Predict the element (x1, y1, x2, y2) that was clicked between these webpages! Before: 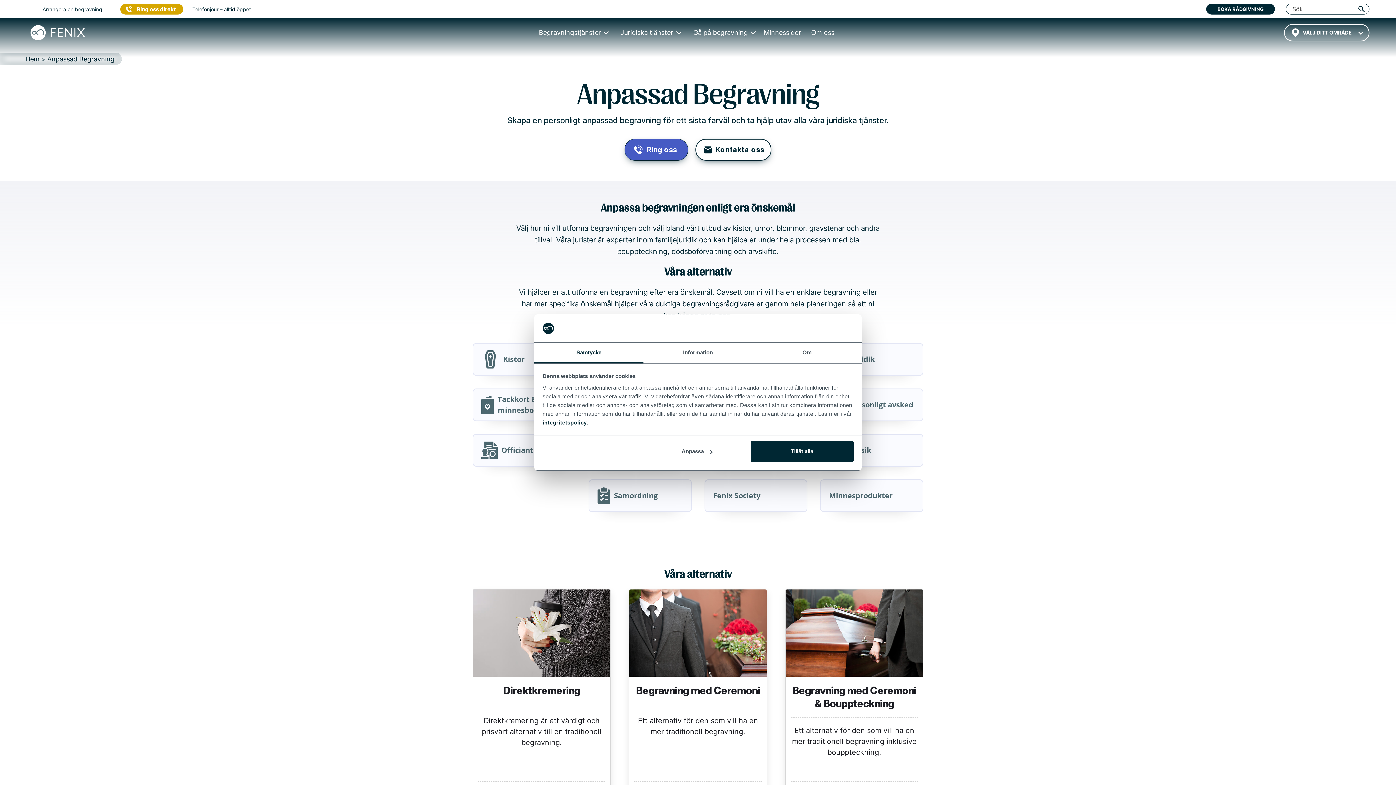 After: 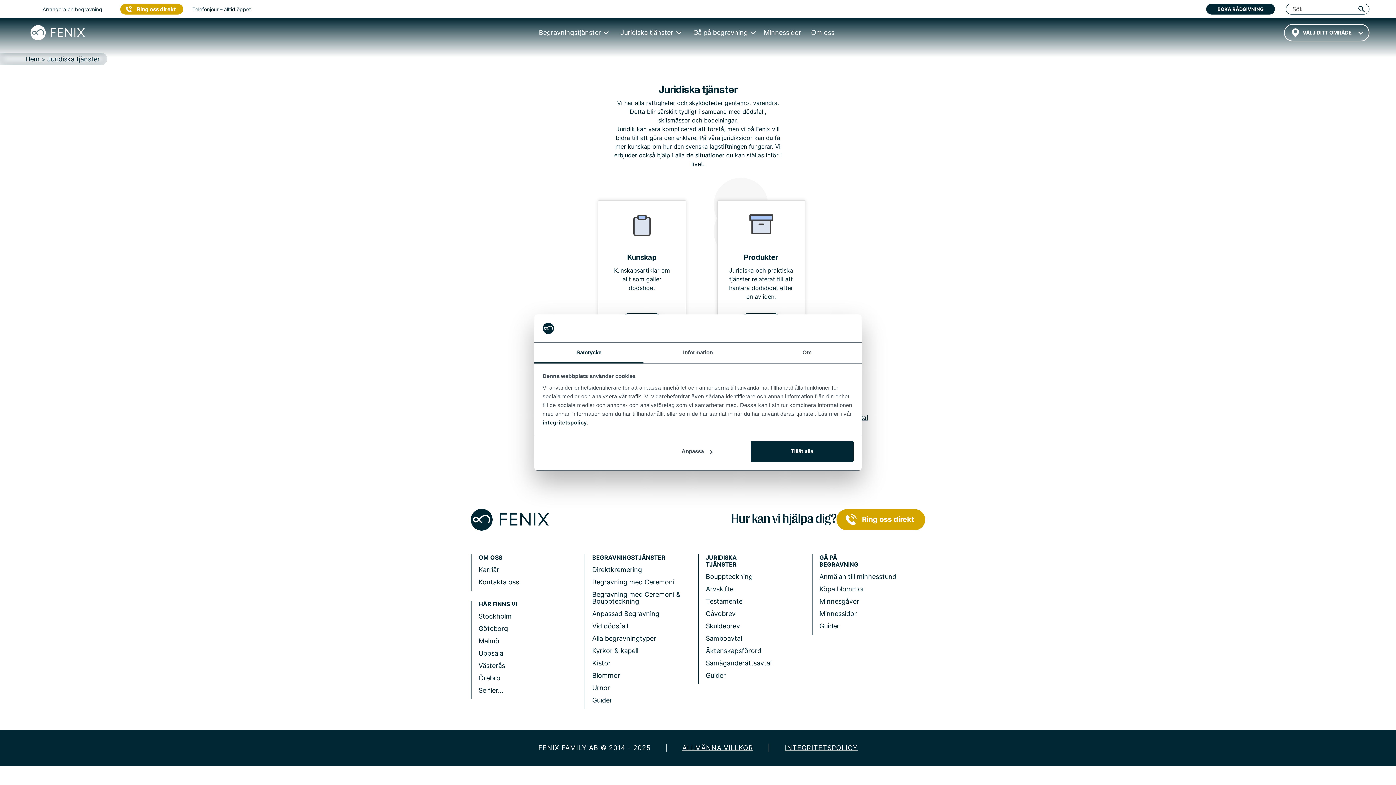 Action: bbox: (613, 18, 686, 47) label: Juridiska tjänster